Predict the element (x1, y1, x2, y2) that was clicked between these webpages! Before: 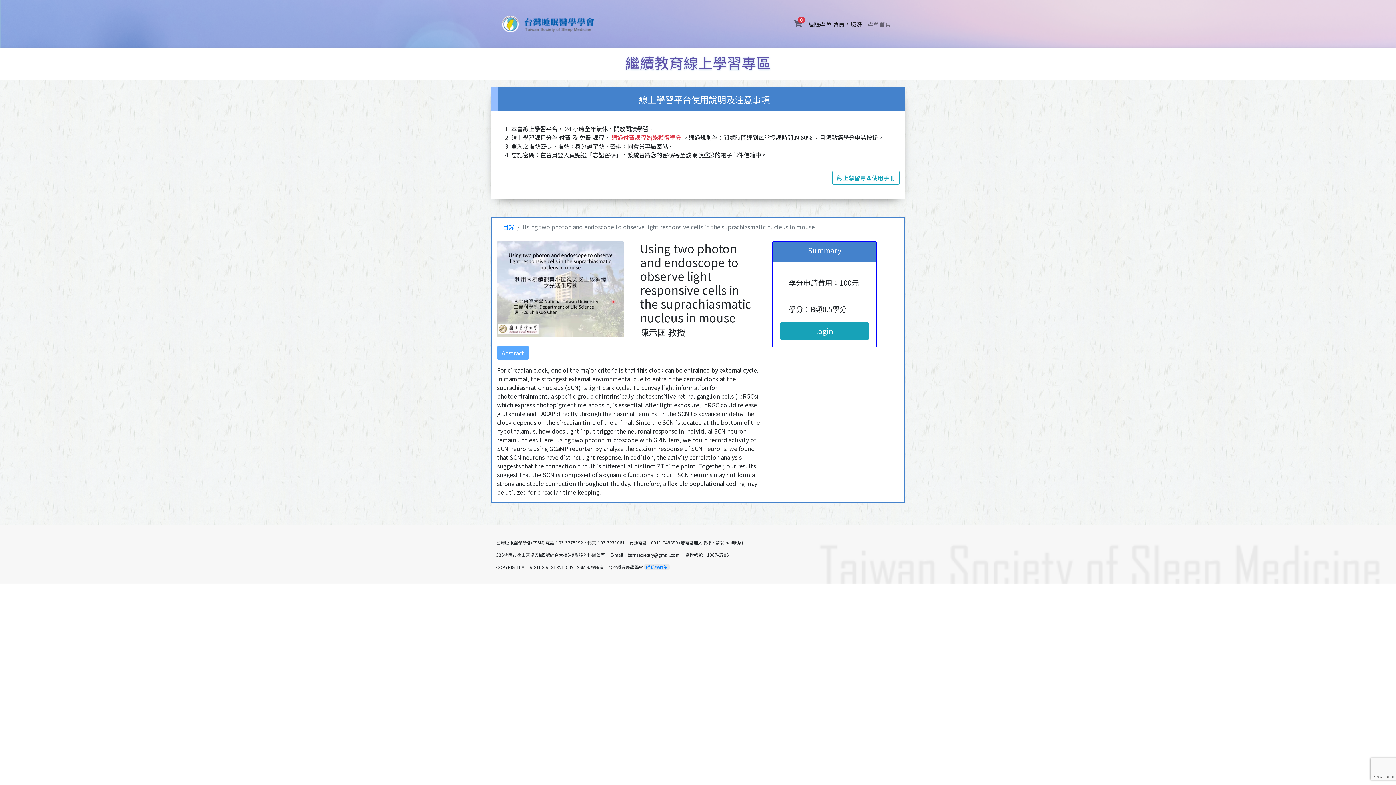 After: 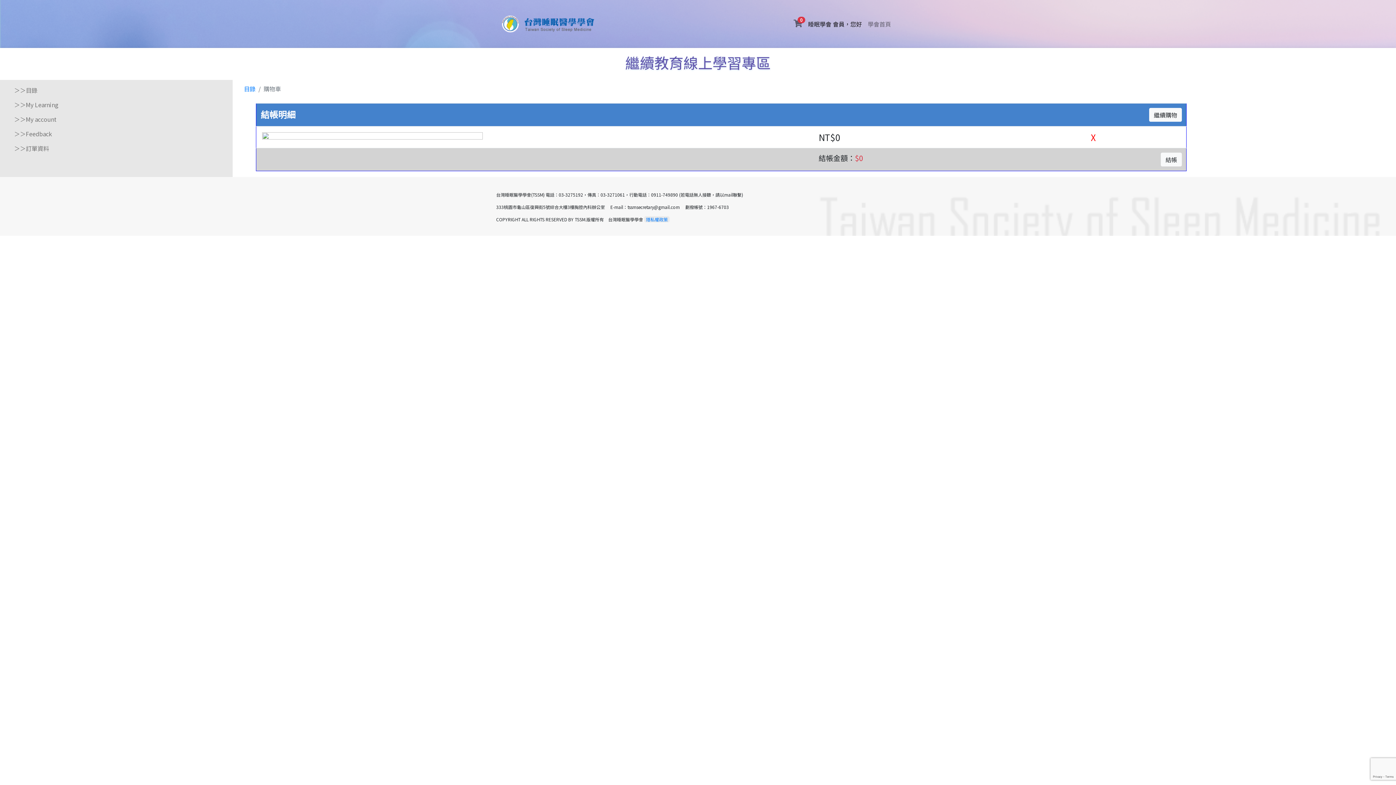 Action: bbox: (790, 16, 805, 30) label: 0